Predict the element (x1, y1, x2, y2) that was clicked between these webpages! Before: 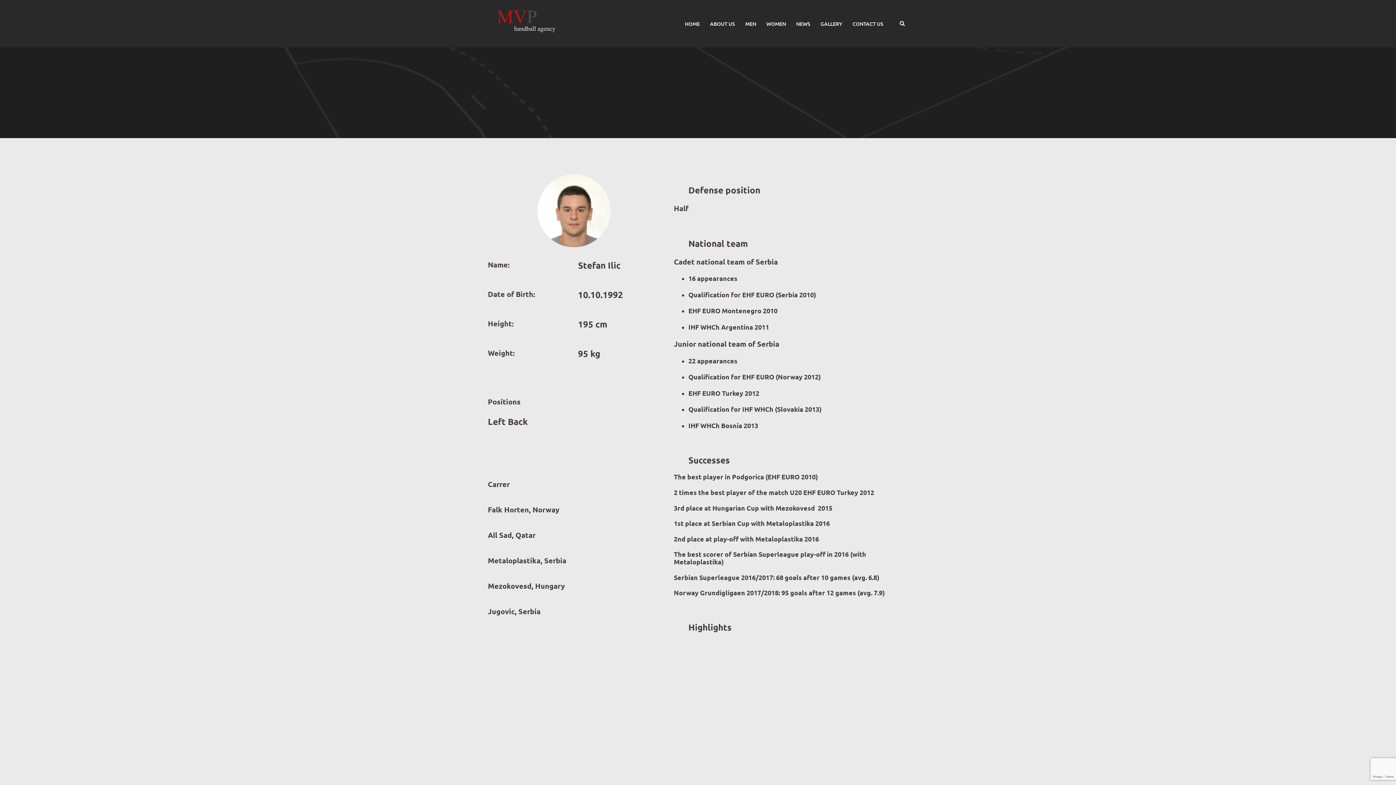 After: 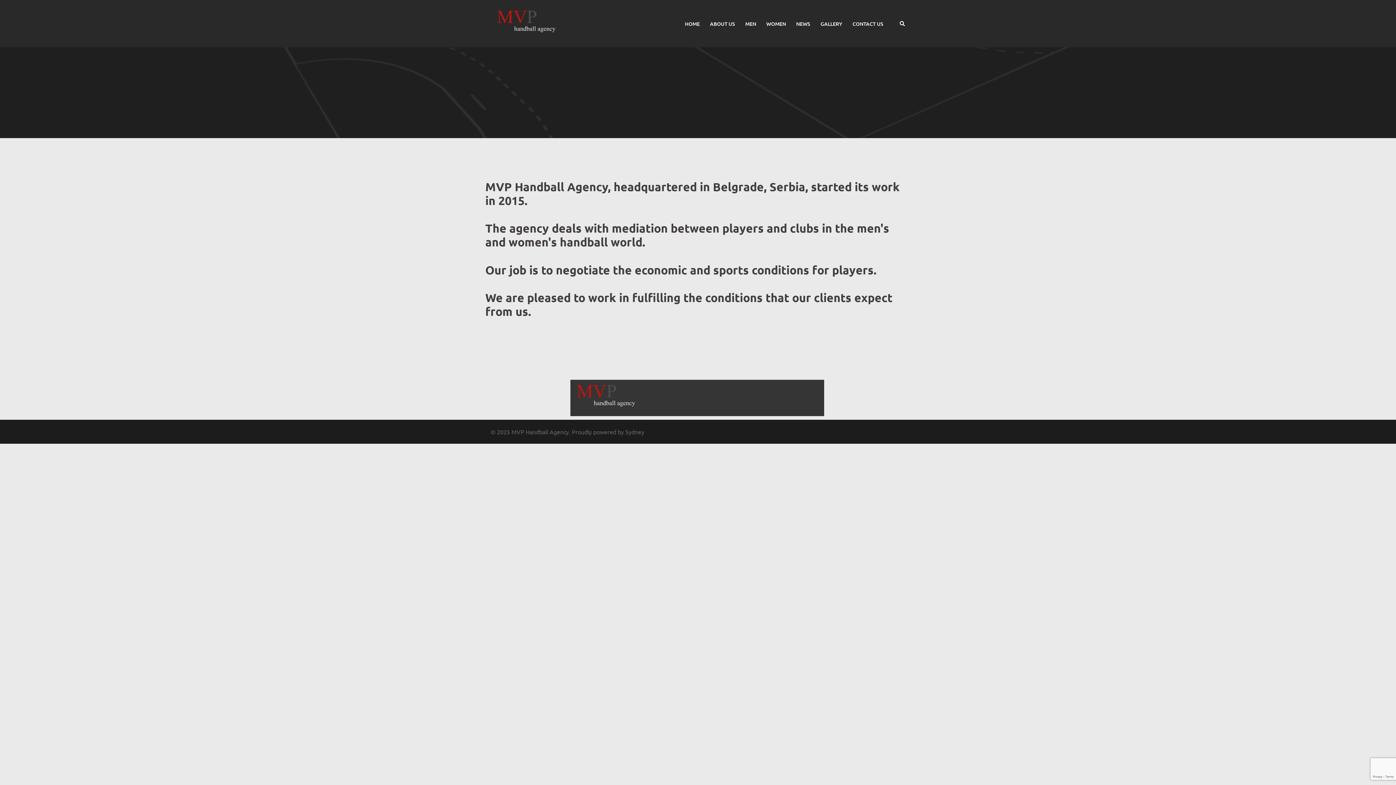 Action: bbox: (710, 19, 735, 27) label: ABOUT US